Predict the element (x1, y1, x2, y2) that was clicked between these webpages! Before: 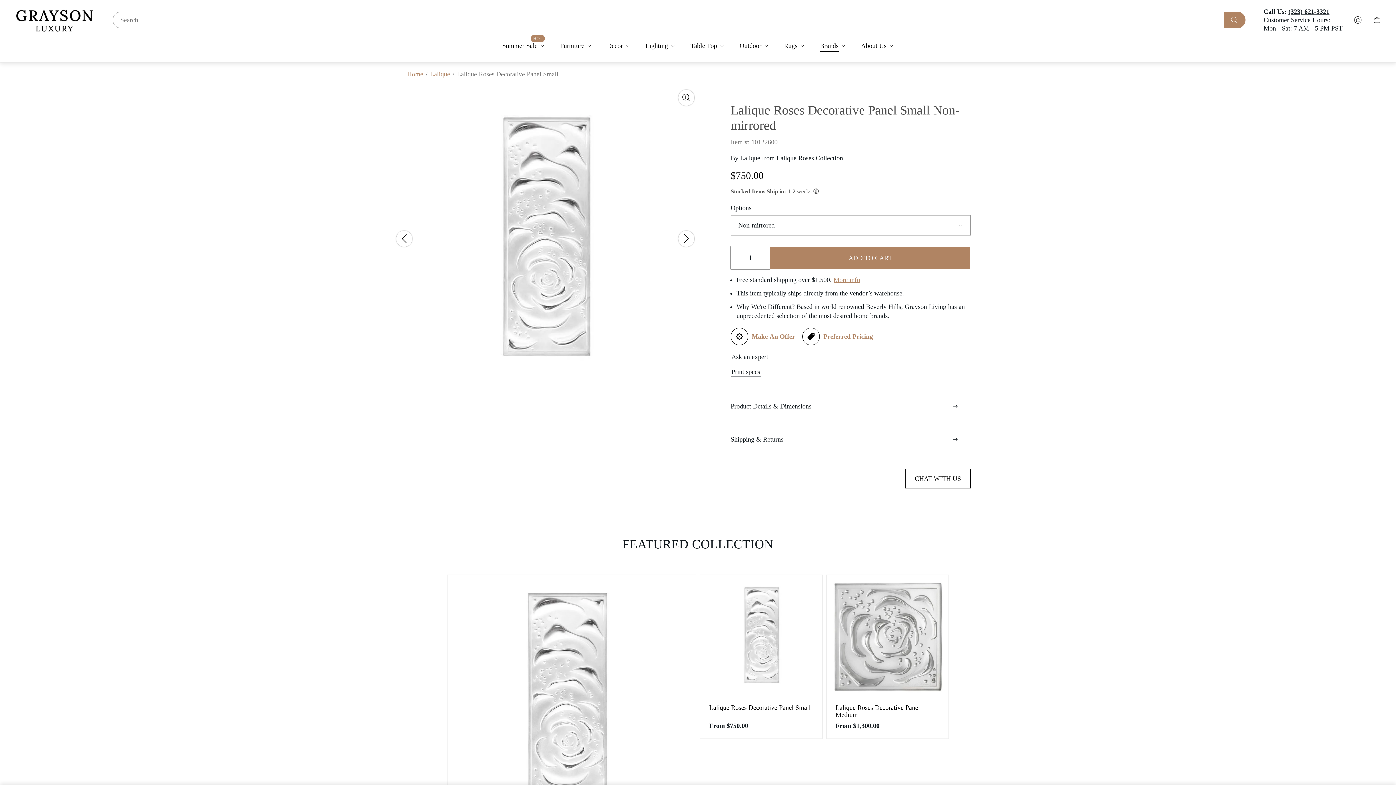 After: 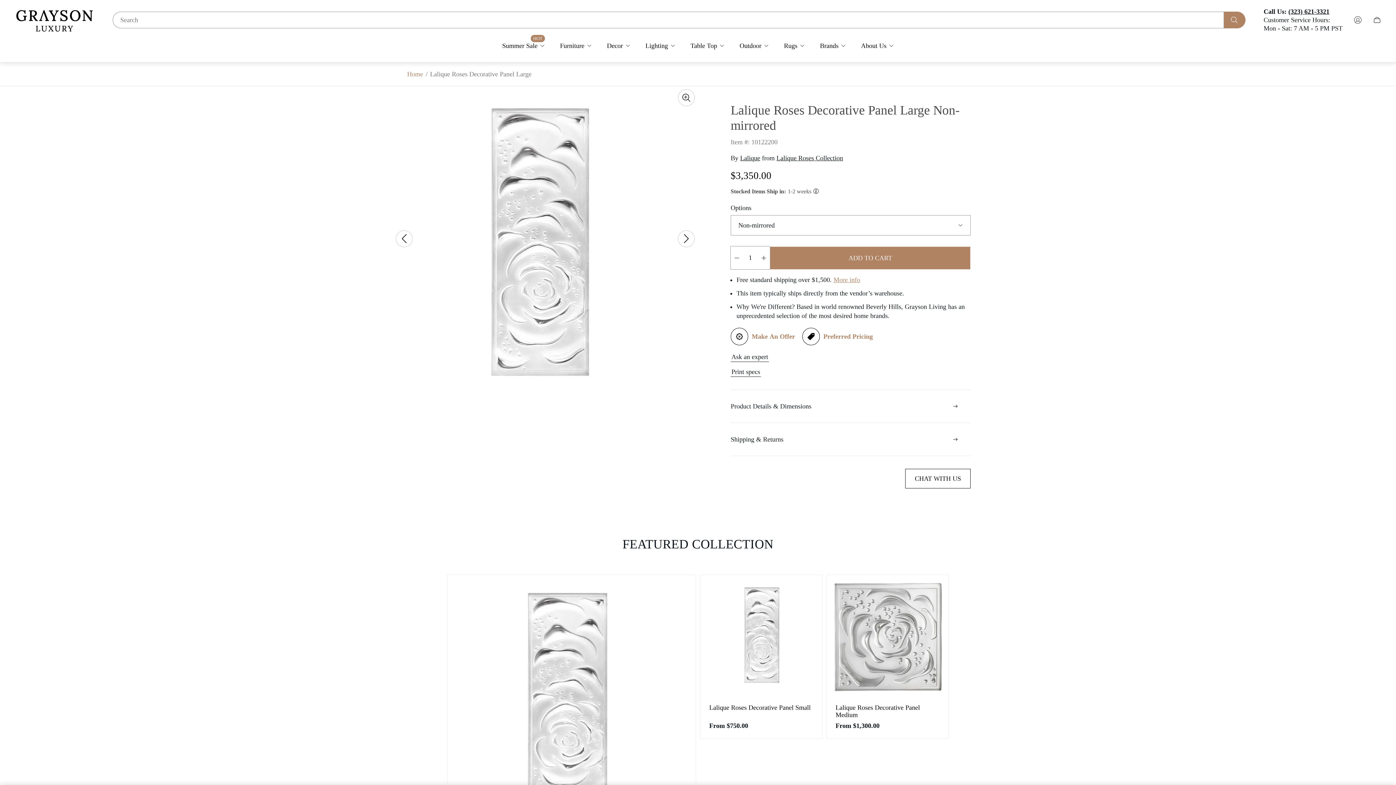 Action: label: Lalique Roses Decorative Panel Large bbox: (447, 575, 696, 823)